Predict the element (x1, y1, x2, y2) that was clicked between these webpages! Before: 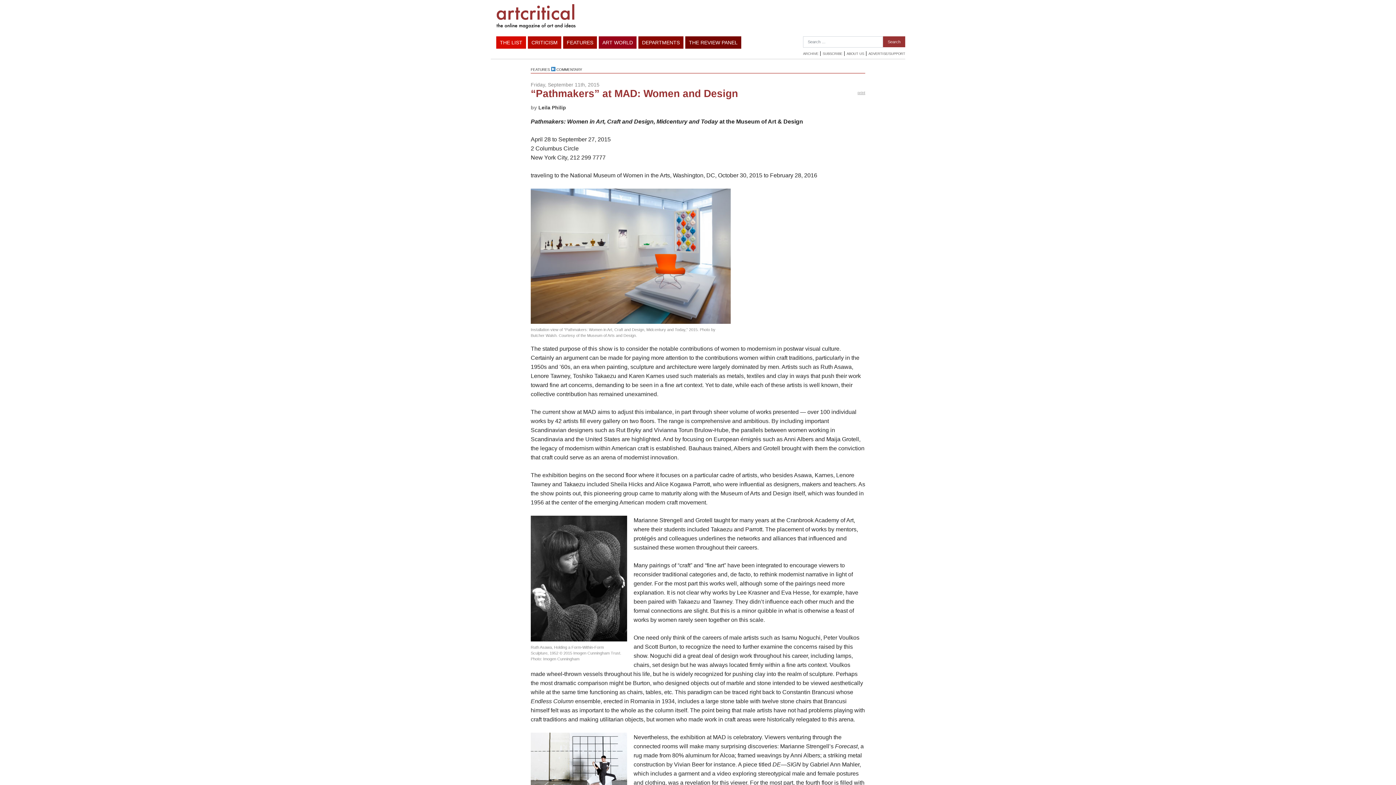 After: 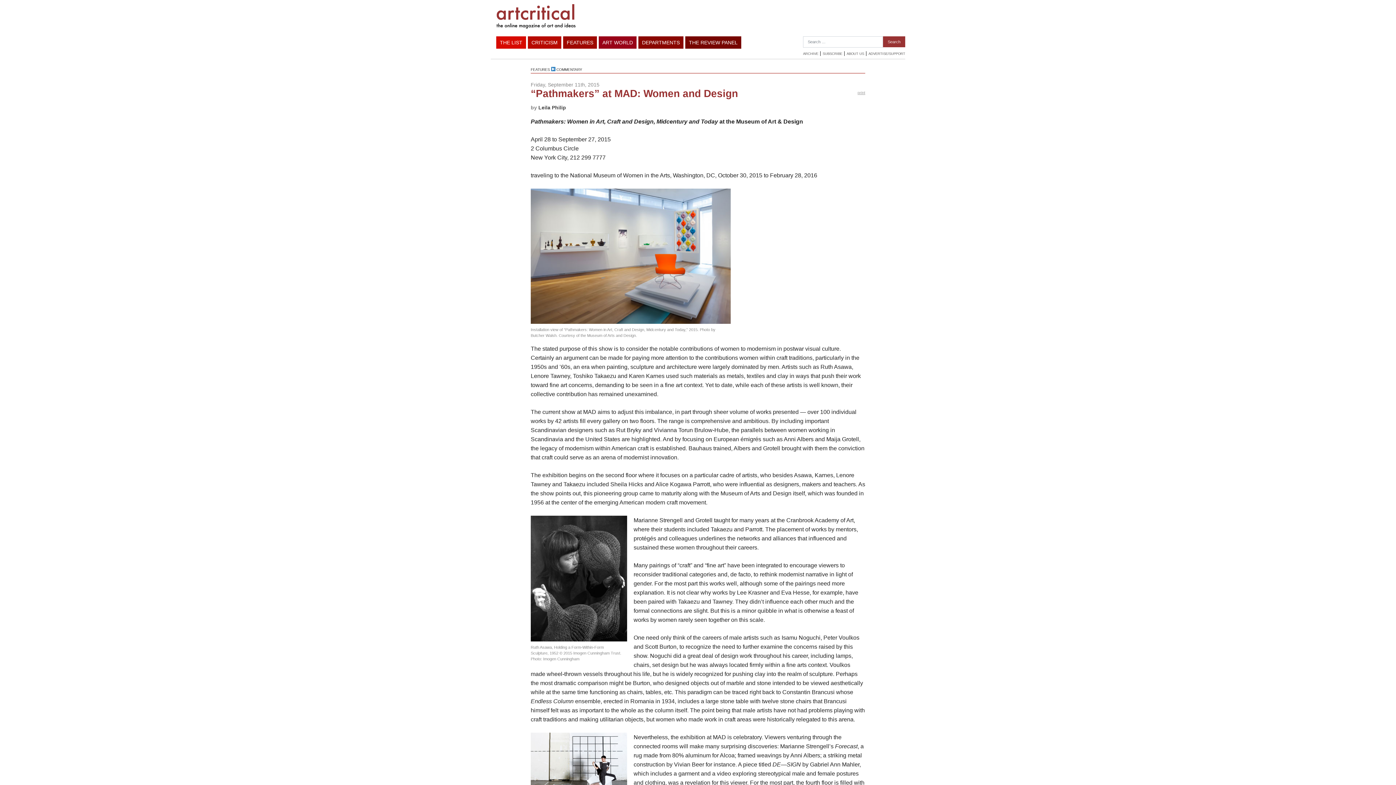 Action: bbox: (857, 90, 865, 94) label: print